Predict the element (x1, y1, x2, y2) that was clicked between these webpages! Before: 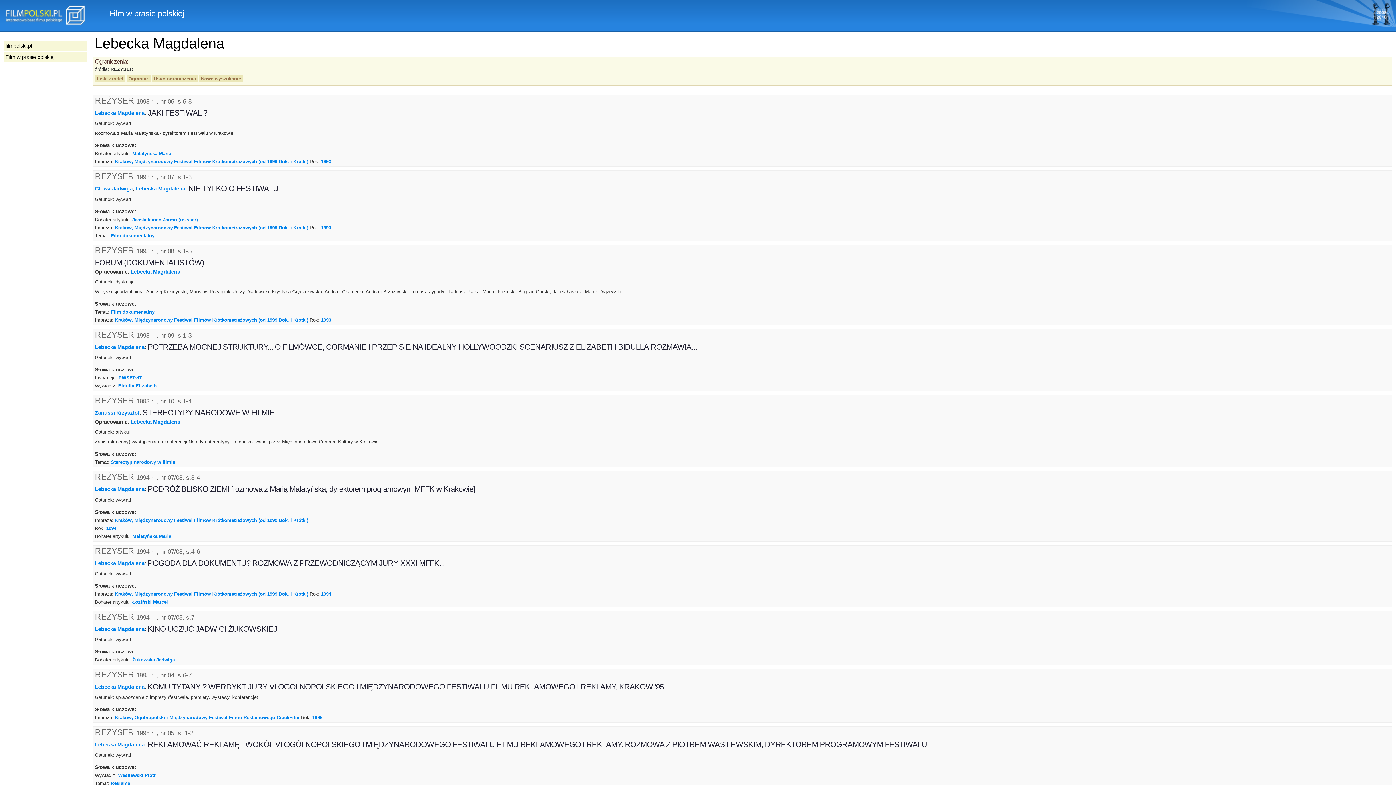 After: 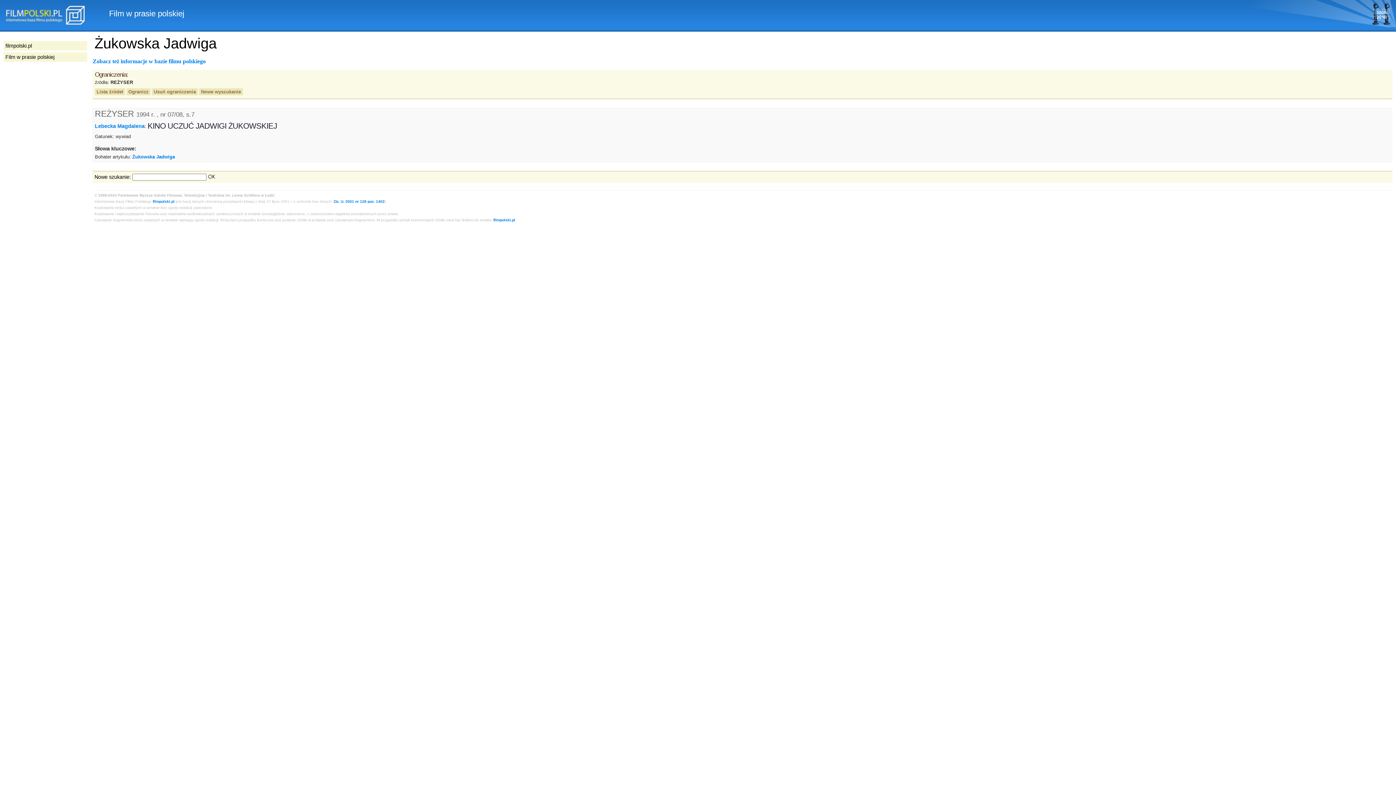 Action: label: Żukowska Jadwiga bbox: (132, 657, 174, 662)